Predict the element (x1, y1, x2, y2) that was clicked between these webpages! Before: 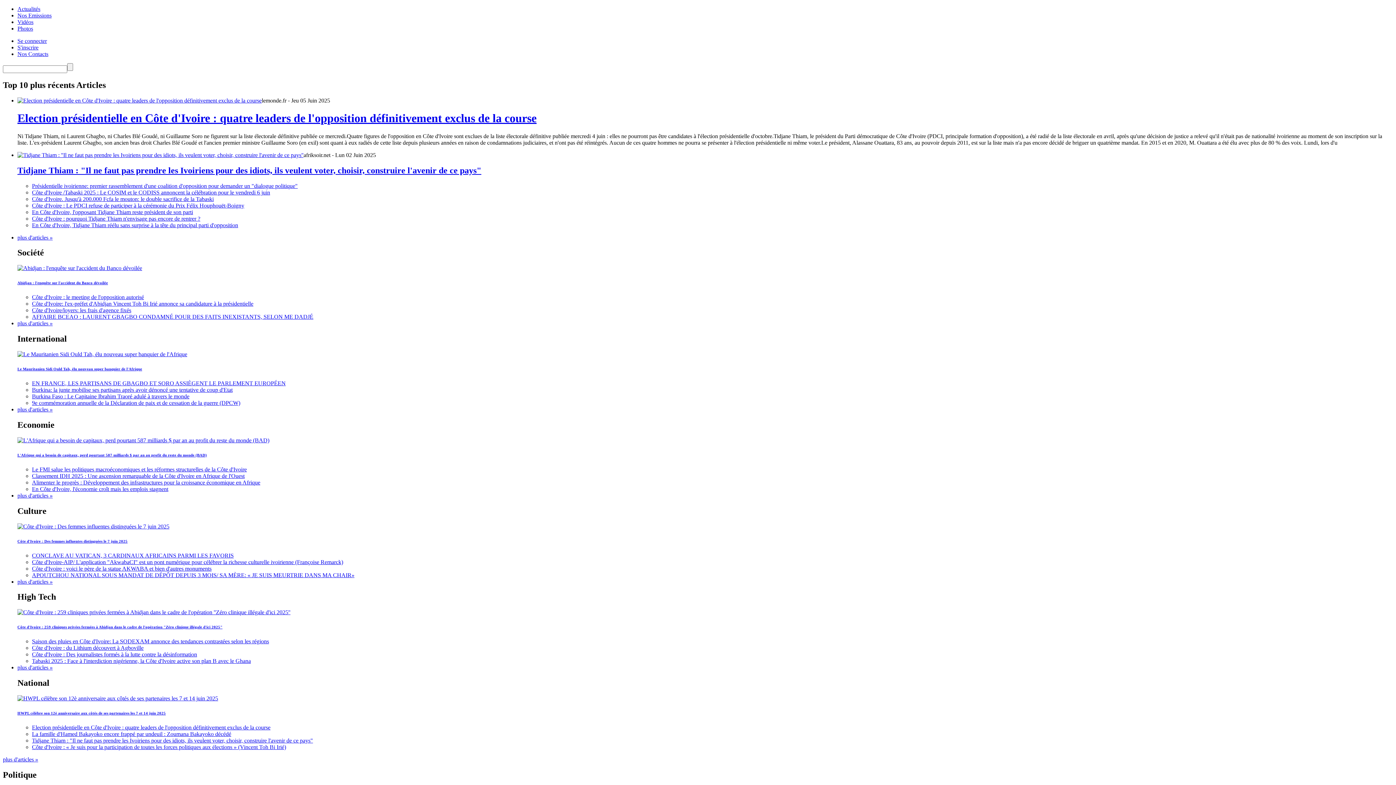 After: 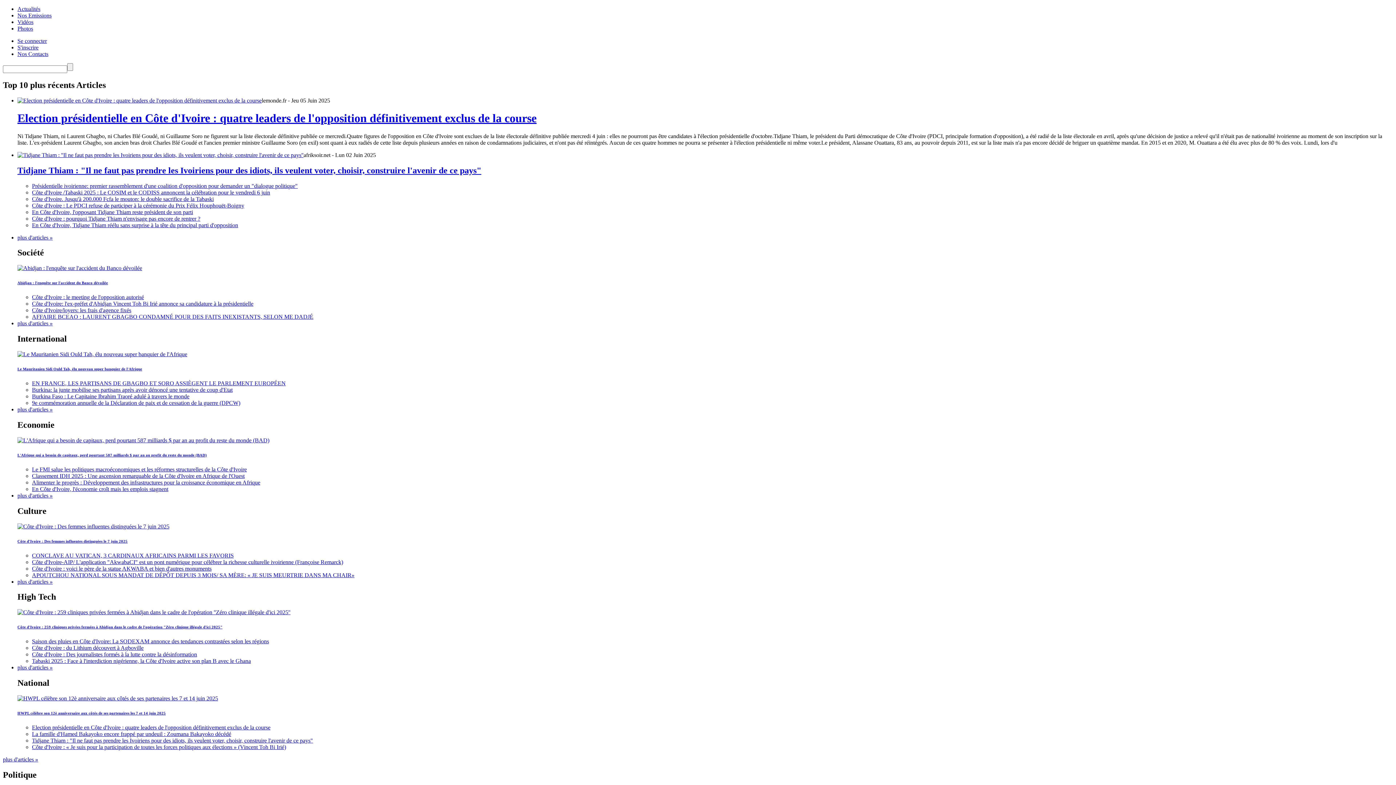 Action: bbox: (32, 182, 297, 188) label: Présidentielle ivoirienne: premier rassemblement d'une coalition d'opposition pour demander un "dialogue politique"